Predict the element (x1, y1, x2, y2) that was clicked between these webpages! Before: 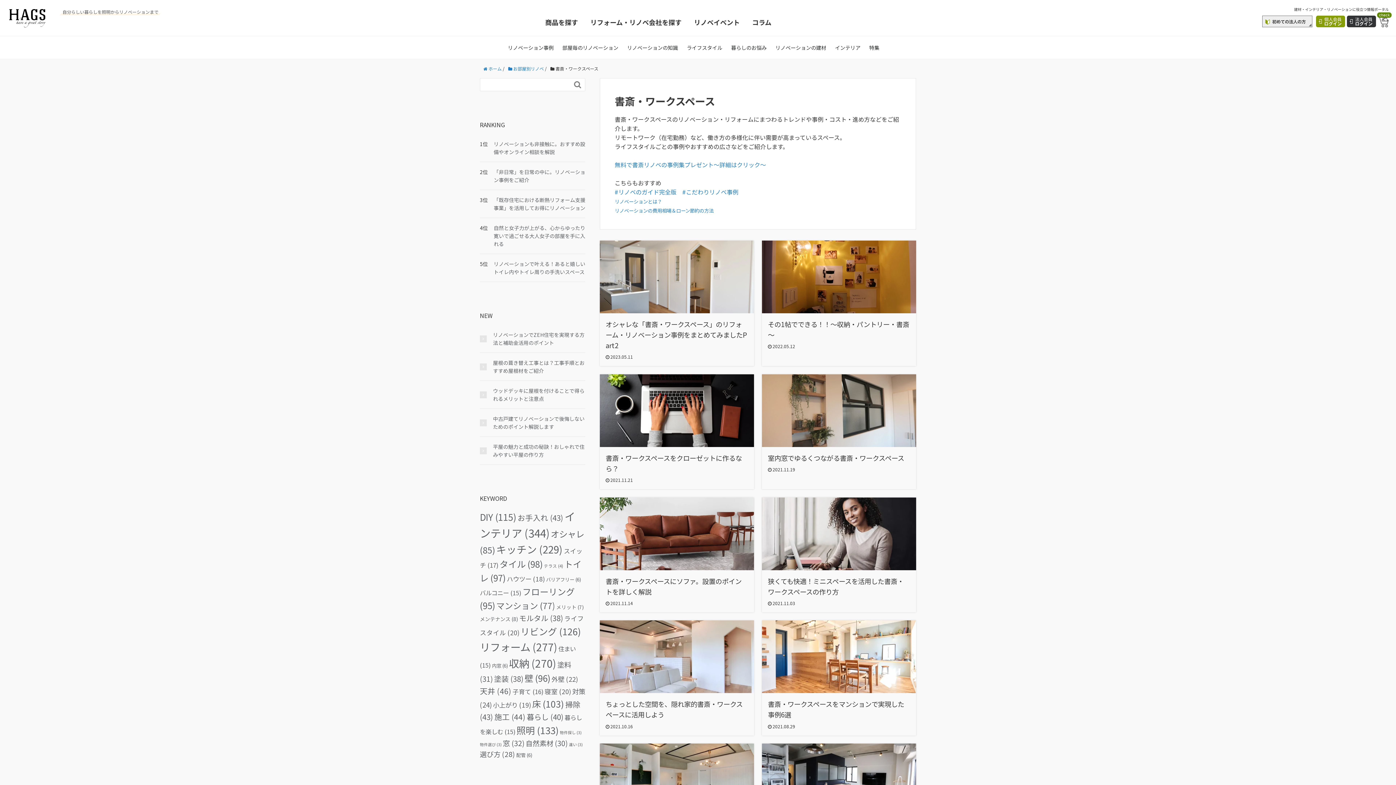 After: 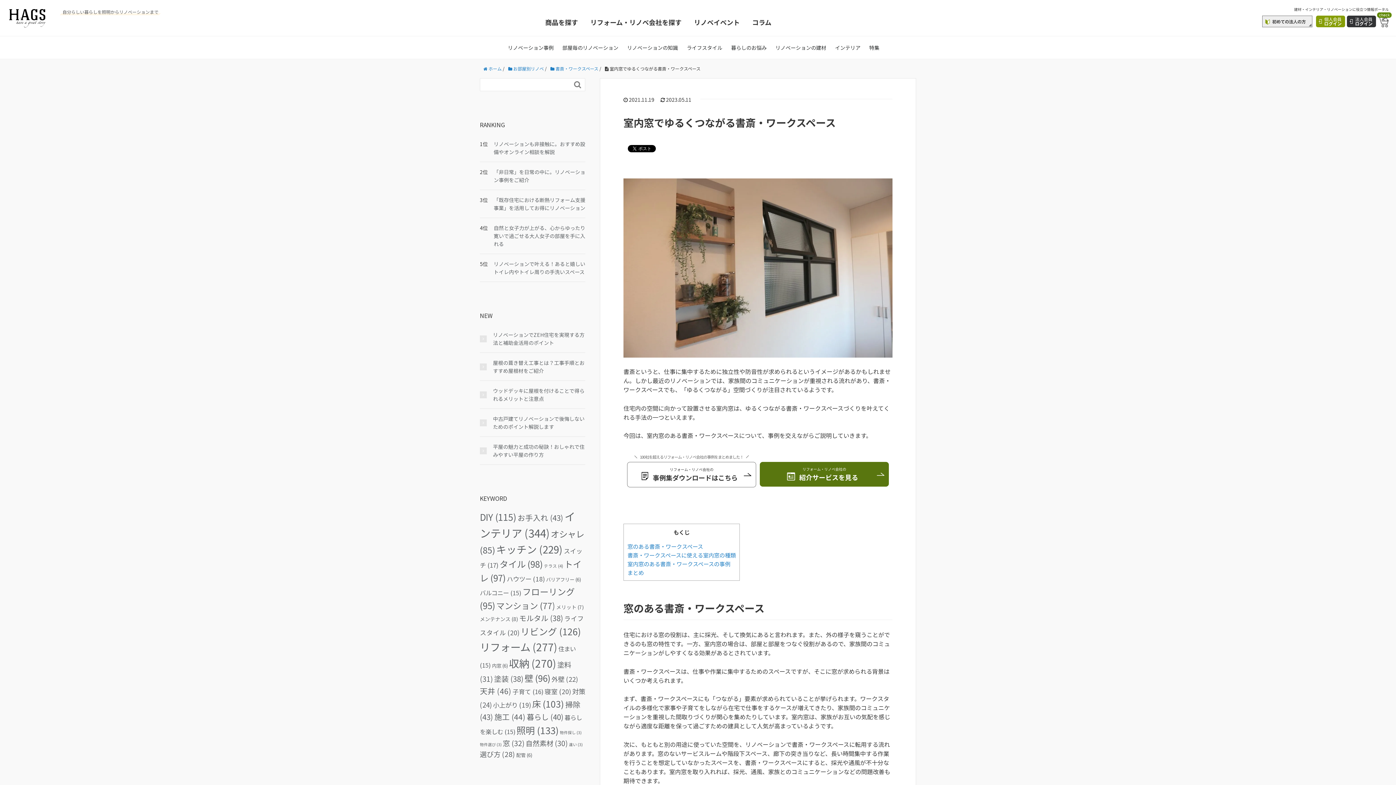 Action: bbox: (762, 374, 916, 489) label: 室内窓でゆるくつながる書斎・ワークスペース

 2021.11.19